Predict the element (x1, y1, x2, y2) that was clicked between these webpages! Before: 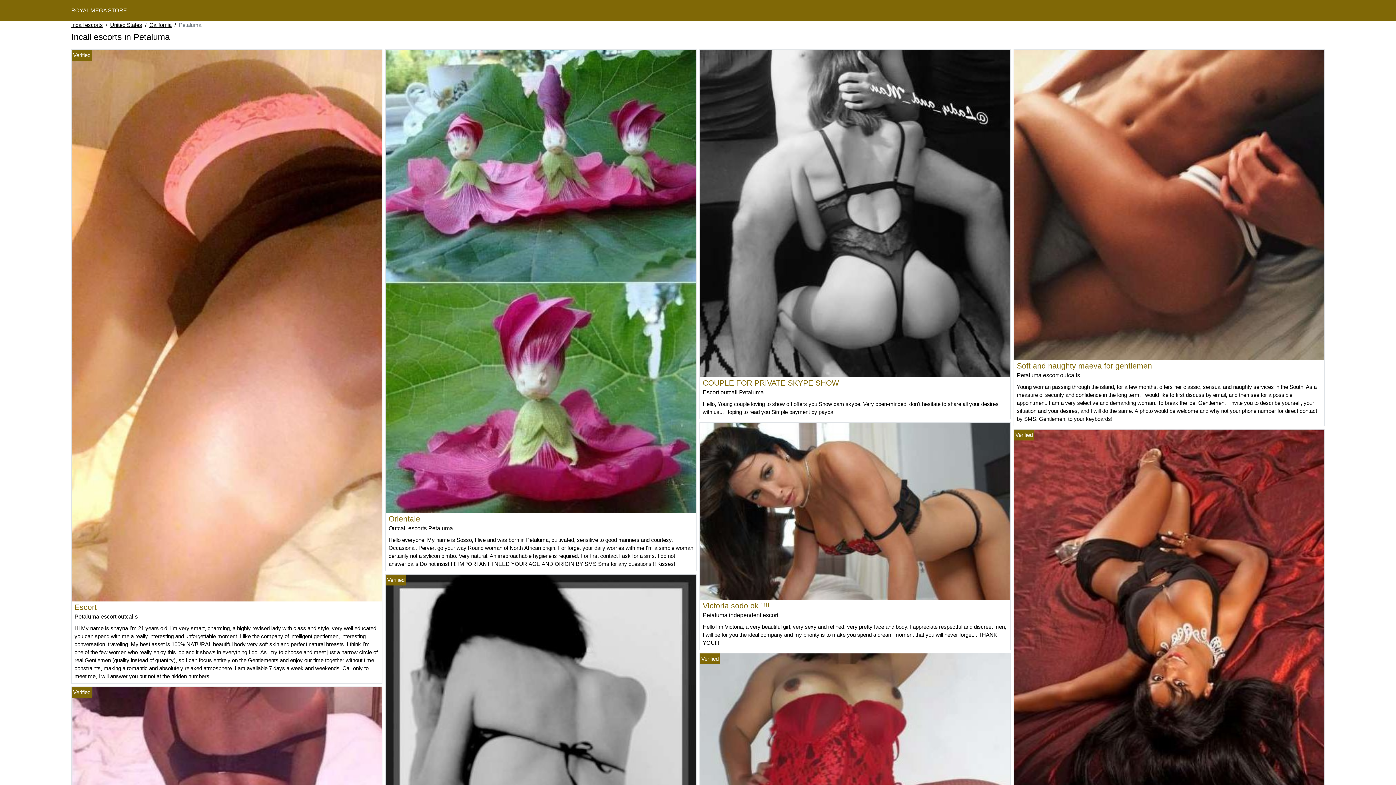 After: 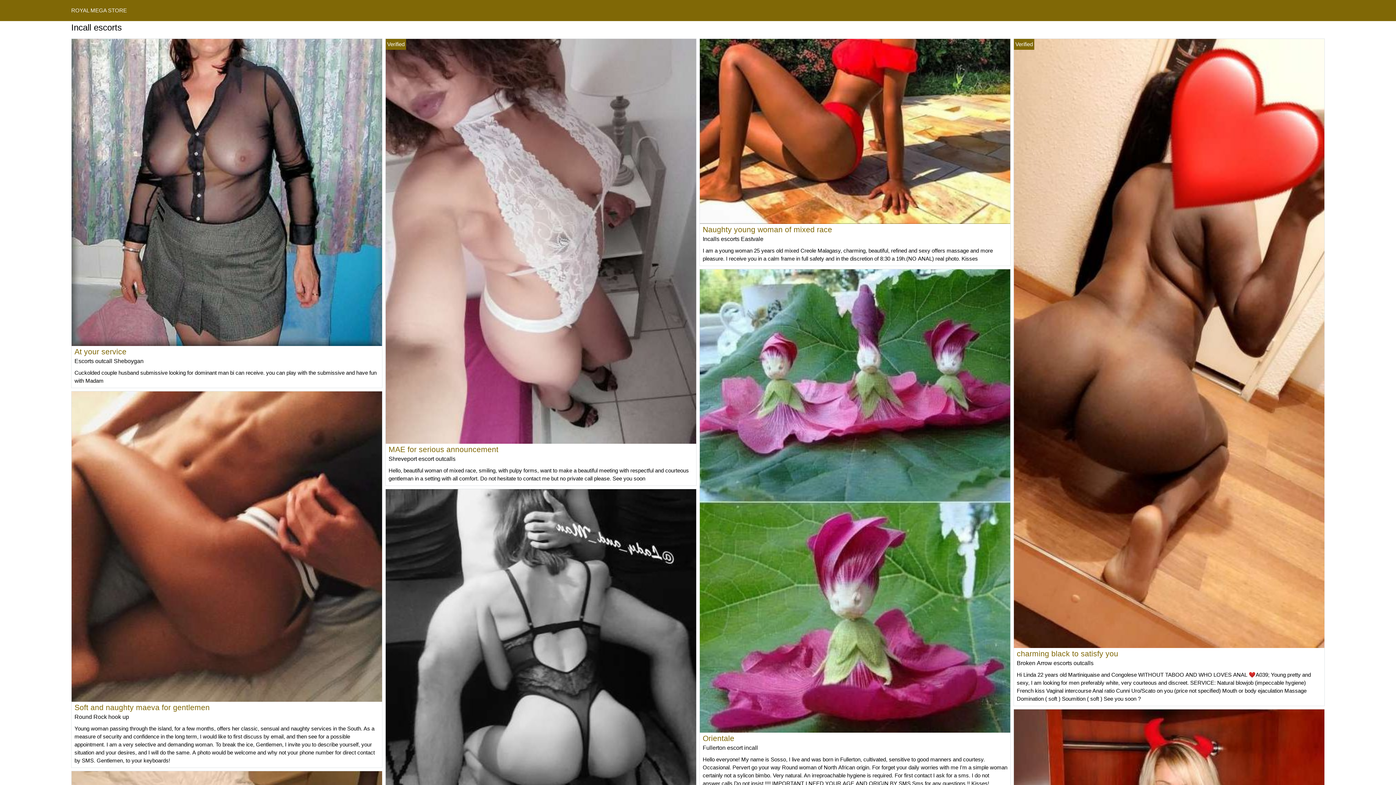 Action: bbox: (71, 21, 102, 29) label: Incall escorts